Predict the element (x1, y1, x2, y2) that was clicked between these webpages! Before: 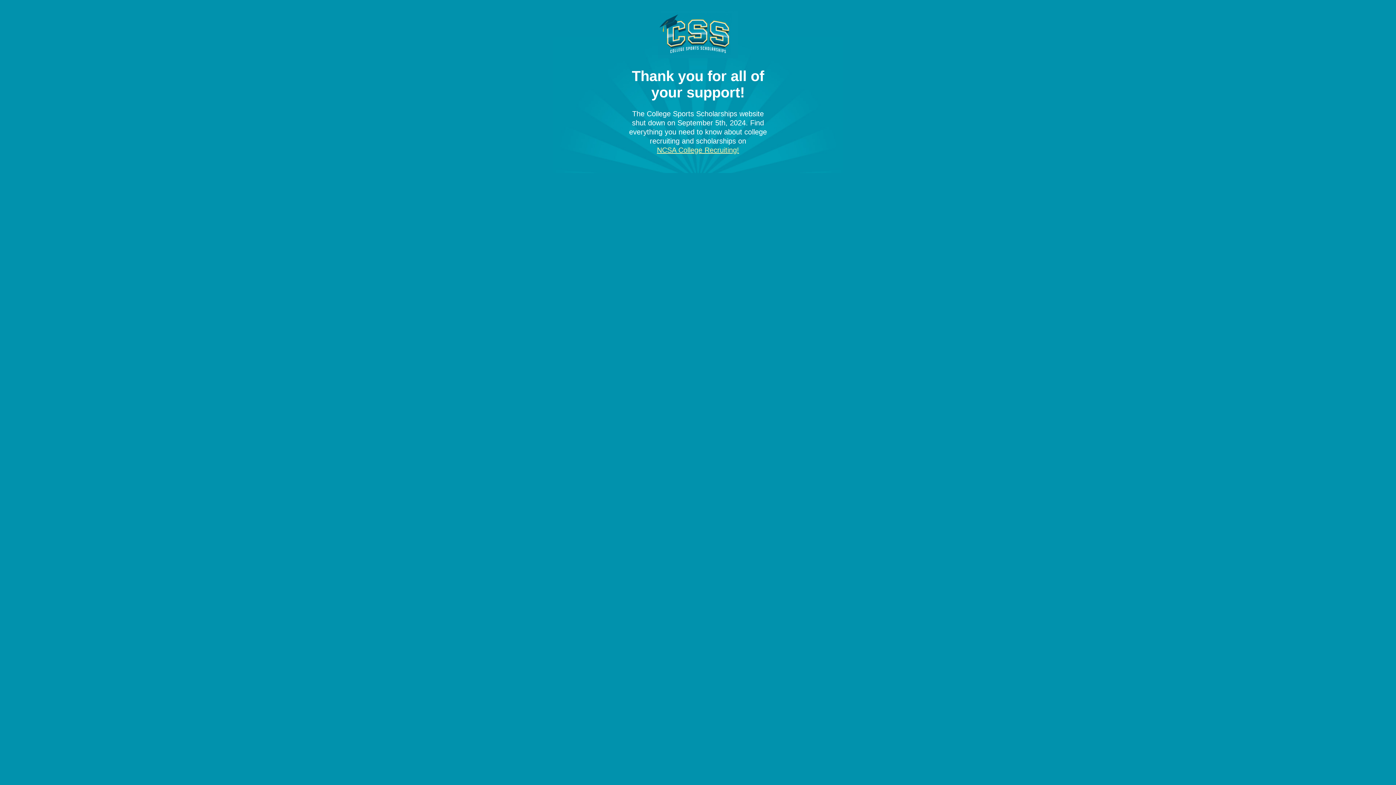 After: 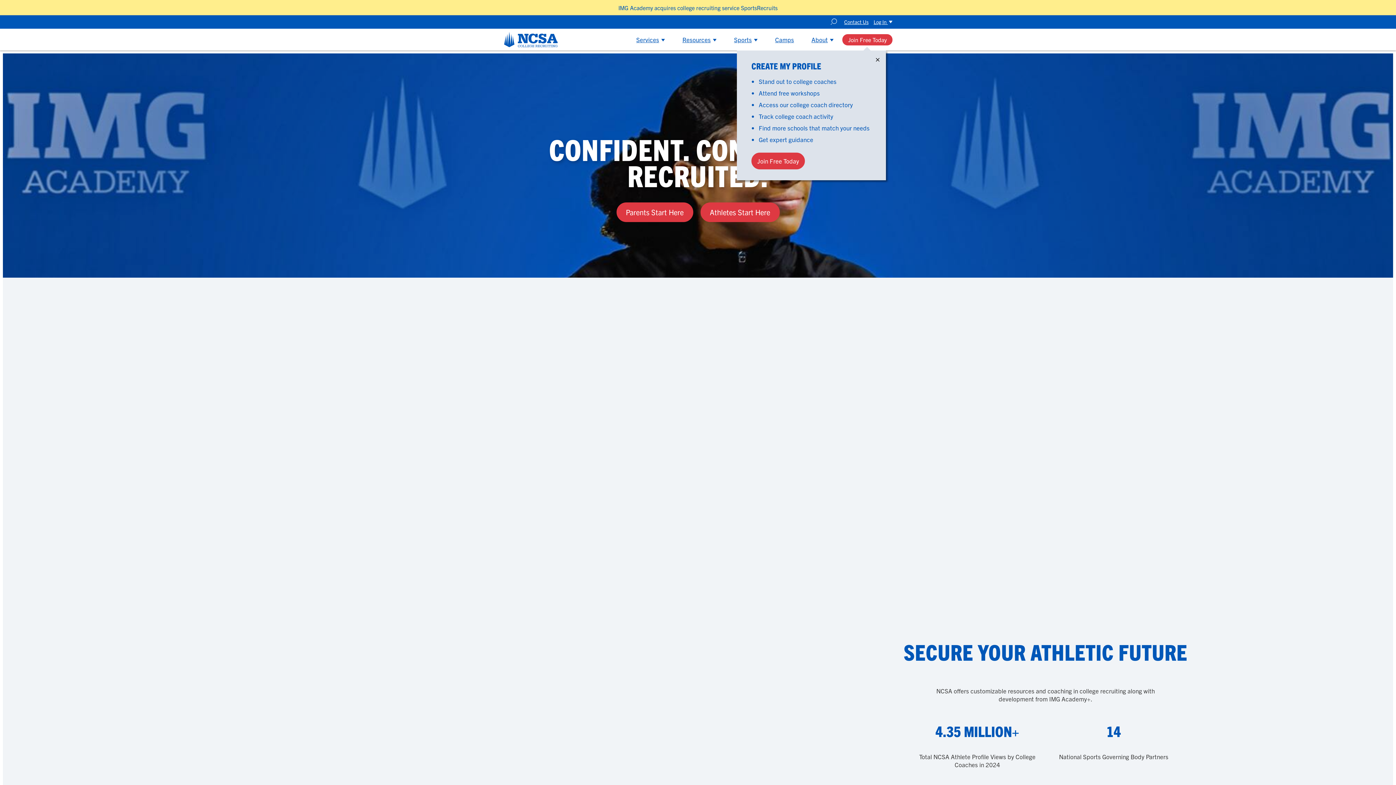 Action: label: NCSA College Recruiting! bbox: (657, 146, 739, 154)